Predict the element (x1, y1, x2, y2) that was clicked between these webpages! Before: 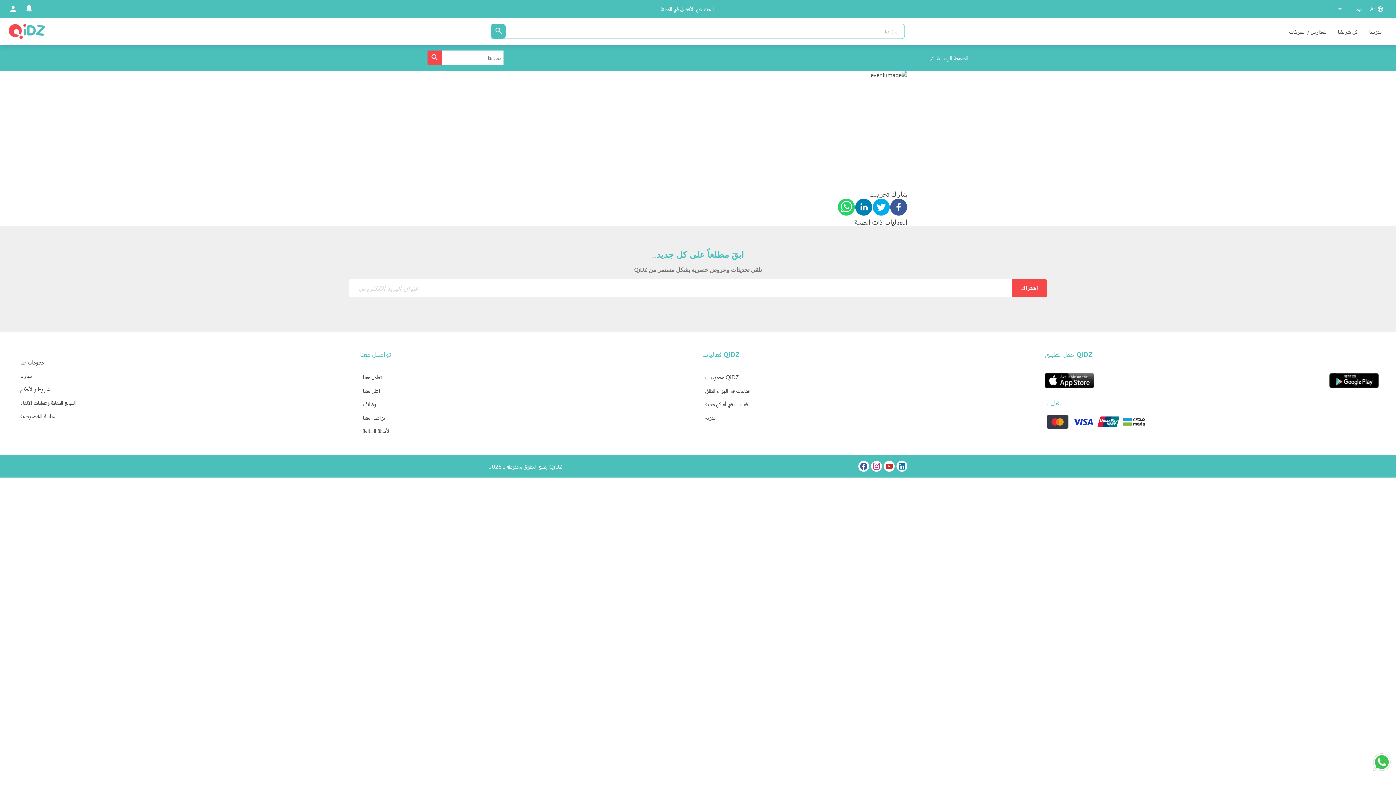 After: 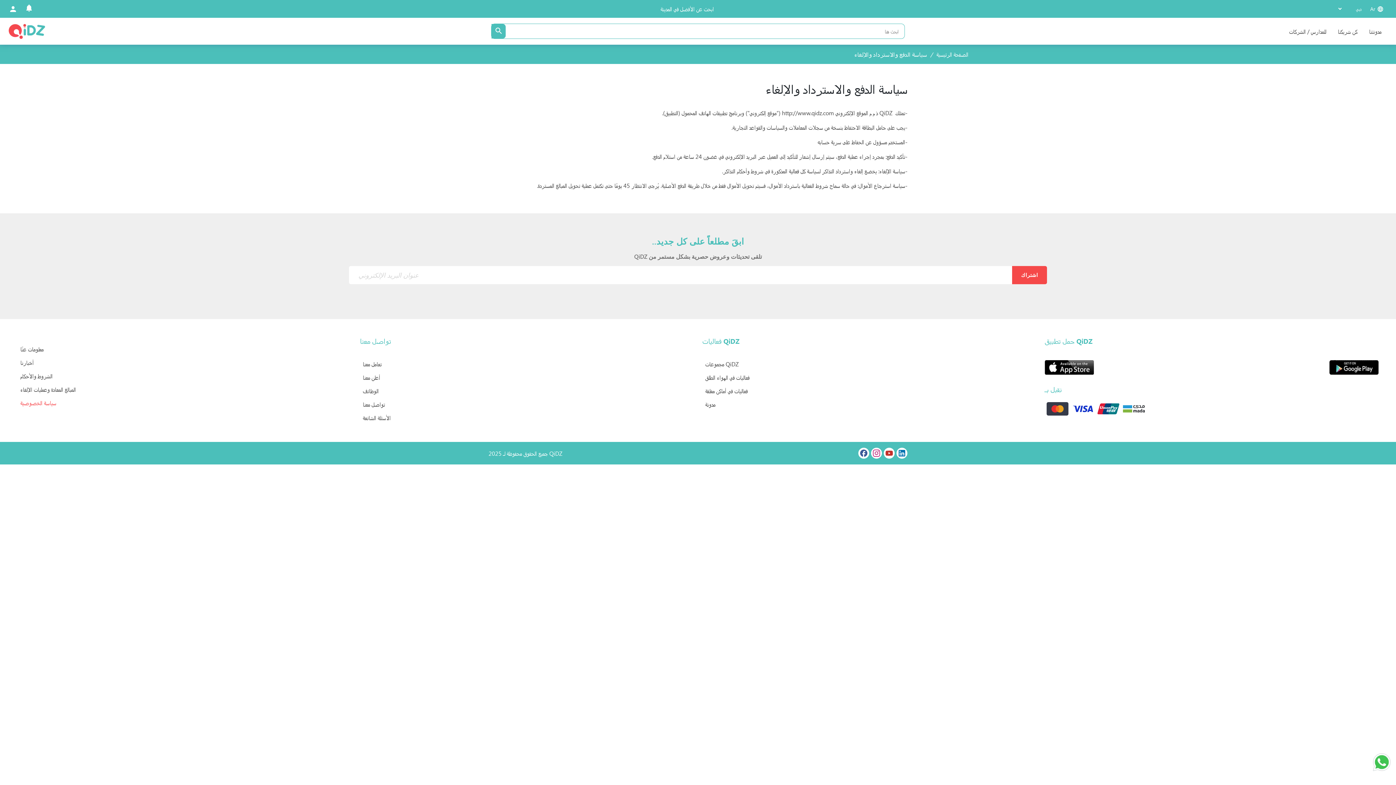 Action: label: المبالغ المعادة وعمليات الإلغاء bbox: (20, 399, 76, 406)